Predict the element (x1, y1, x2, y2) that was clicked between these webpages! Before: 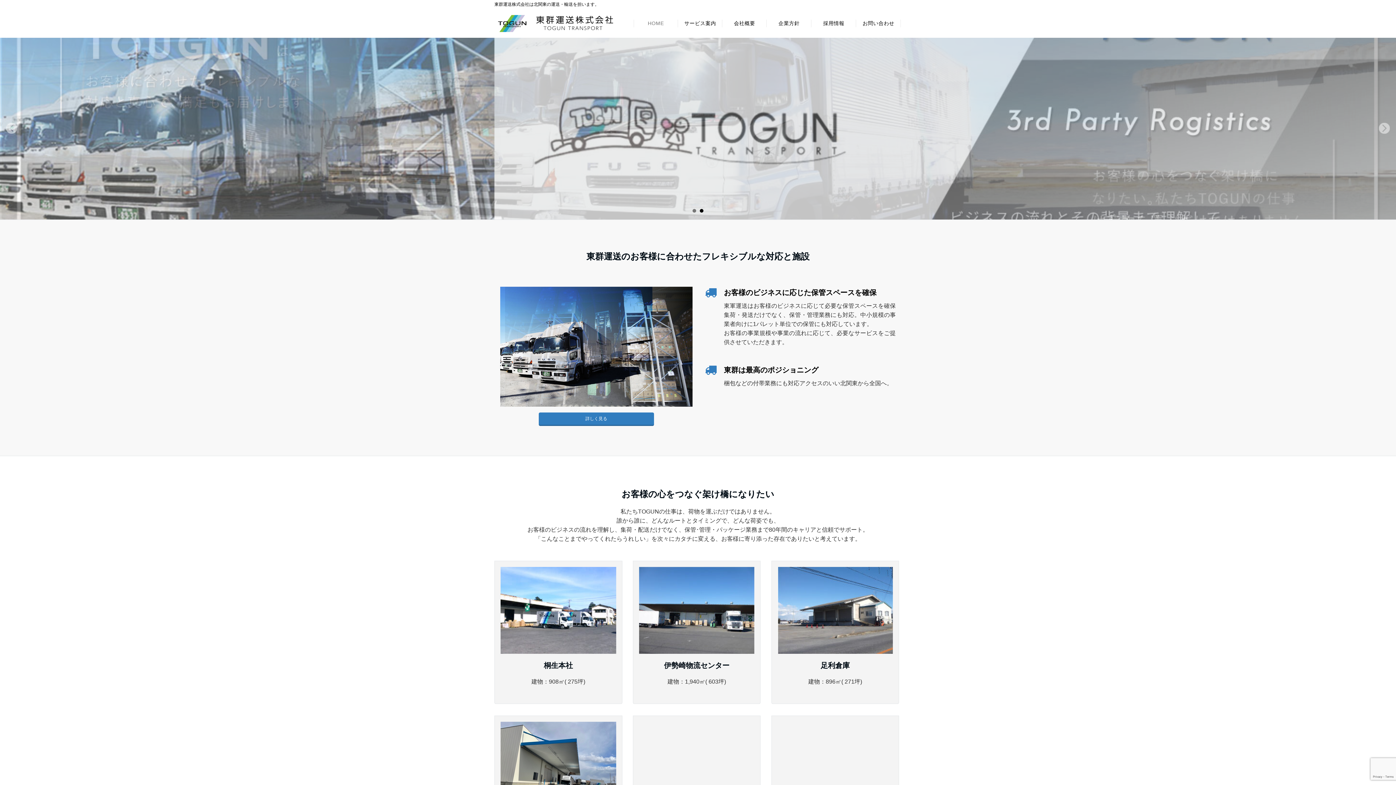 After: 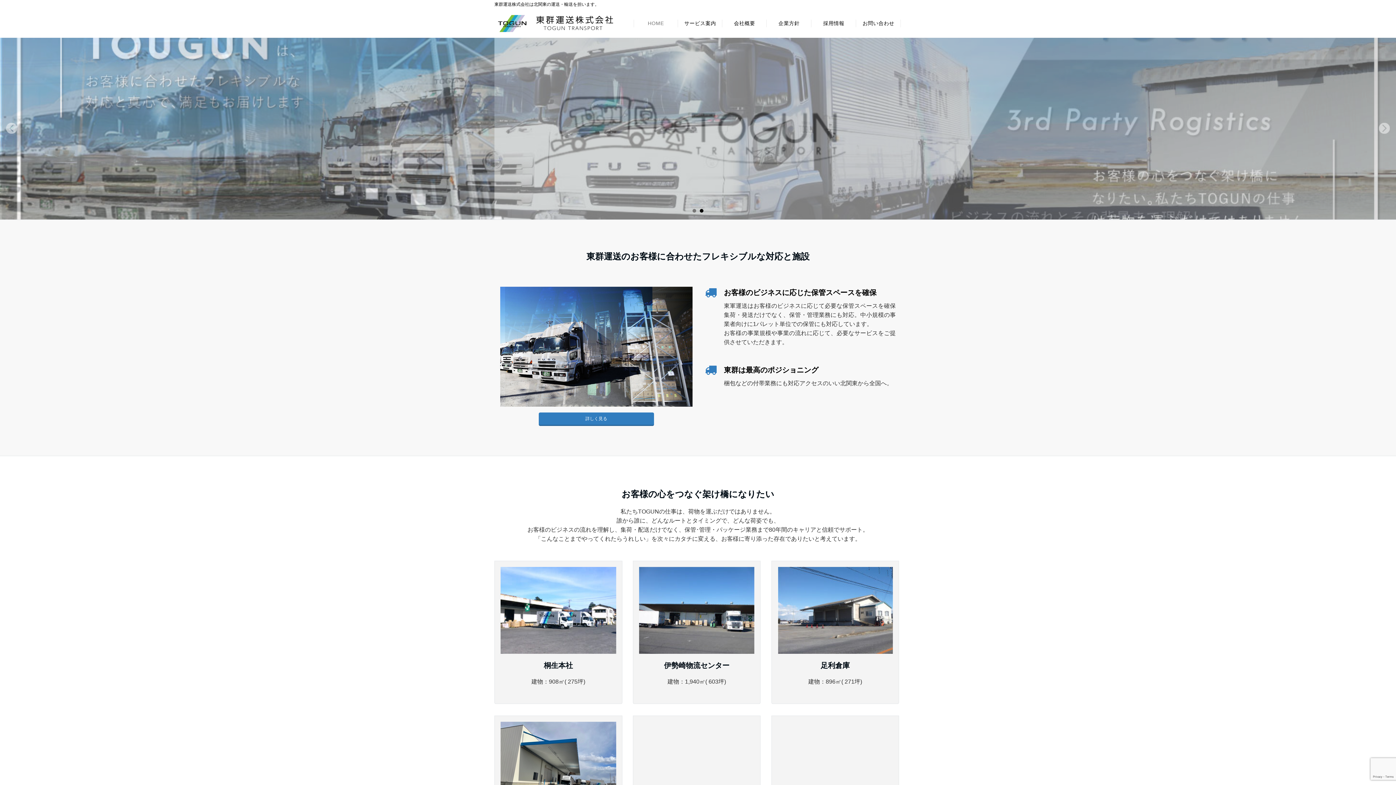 Action: bbox: (494, 14, 620, 32)